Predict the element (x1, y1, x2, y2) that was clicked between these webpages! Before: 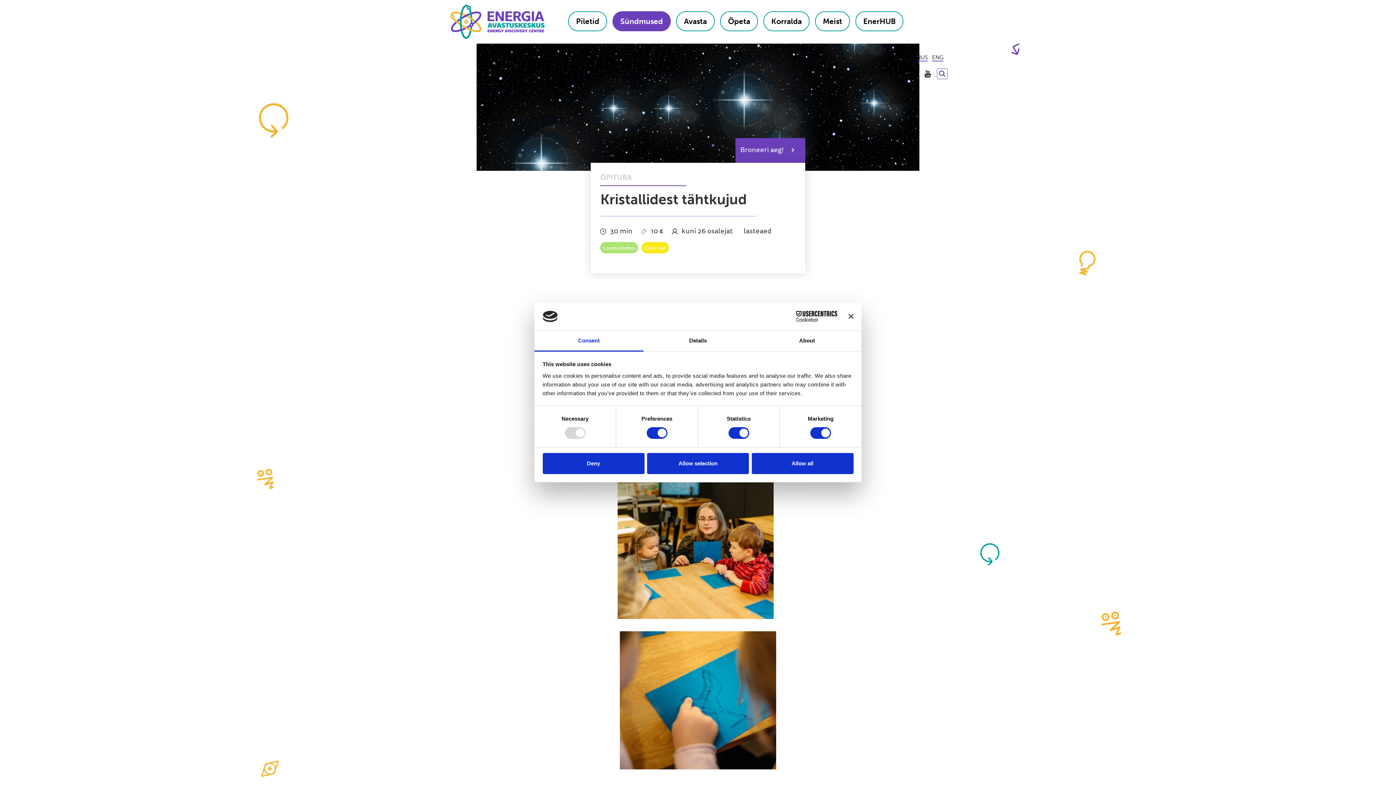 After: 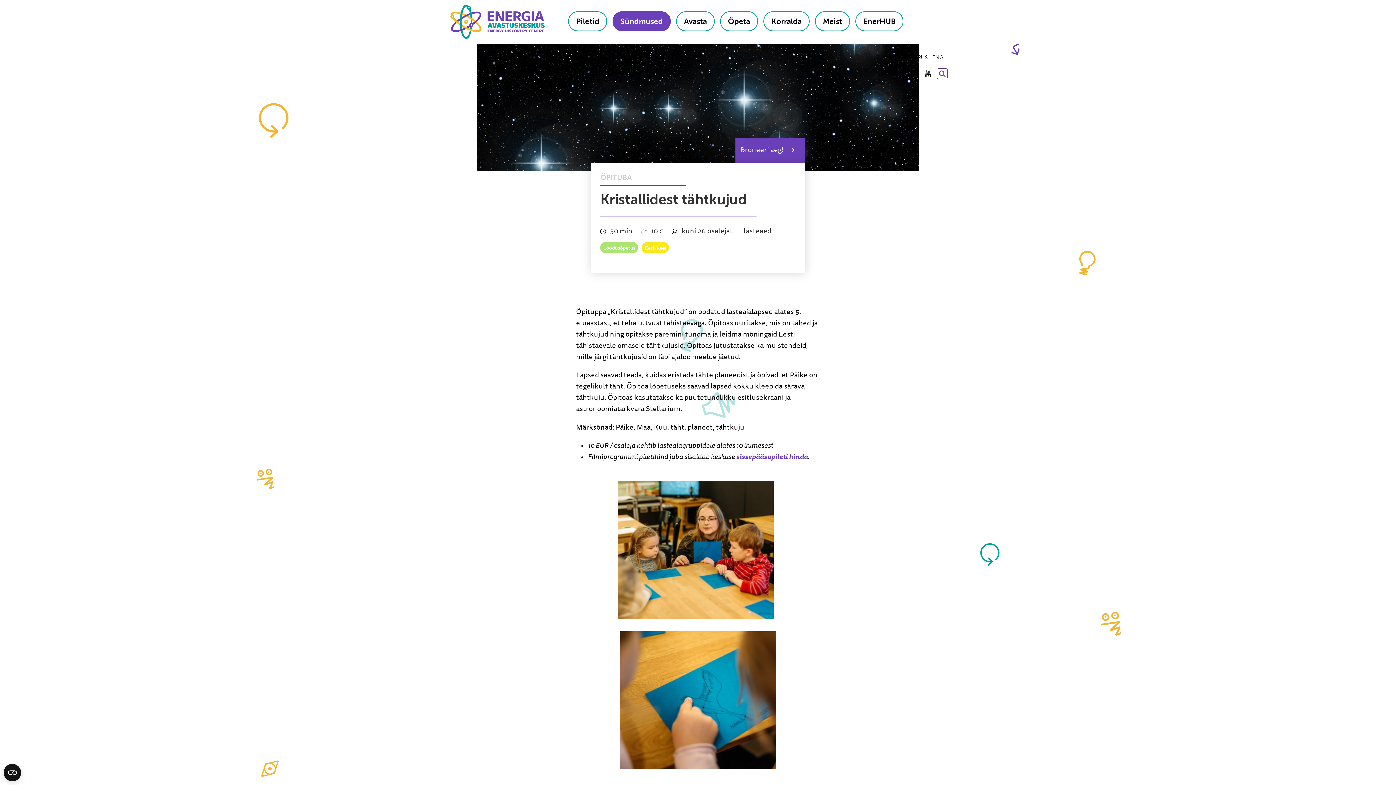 Action: label: Allow selection bbox: (647, 453, 749, 474)